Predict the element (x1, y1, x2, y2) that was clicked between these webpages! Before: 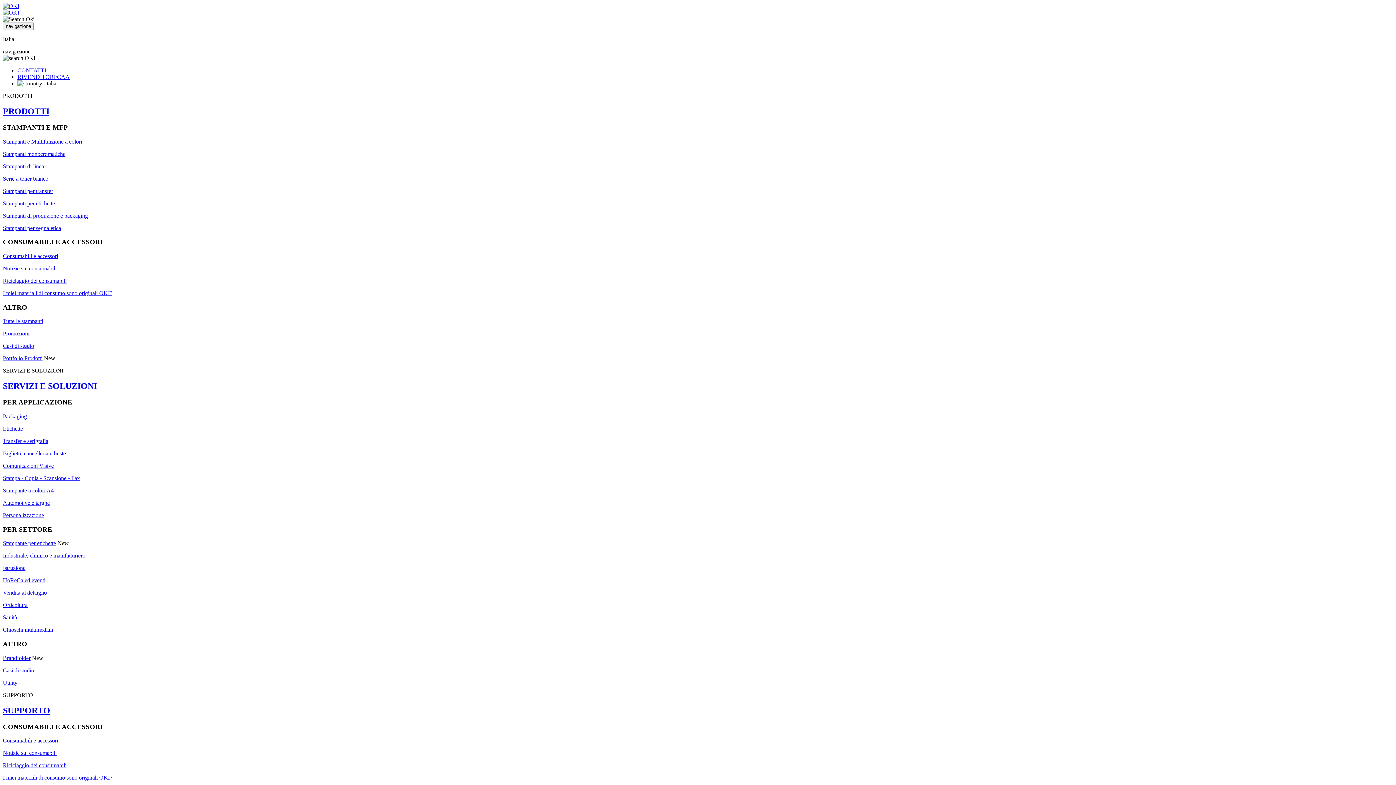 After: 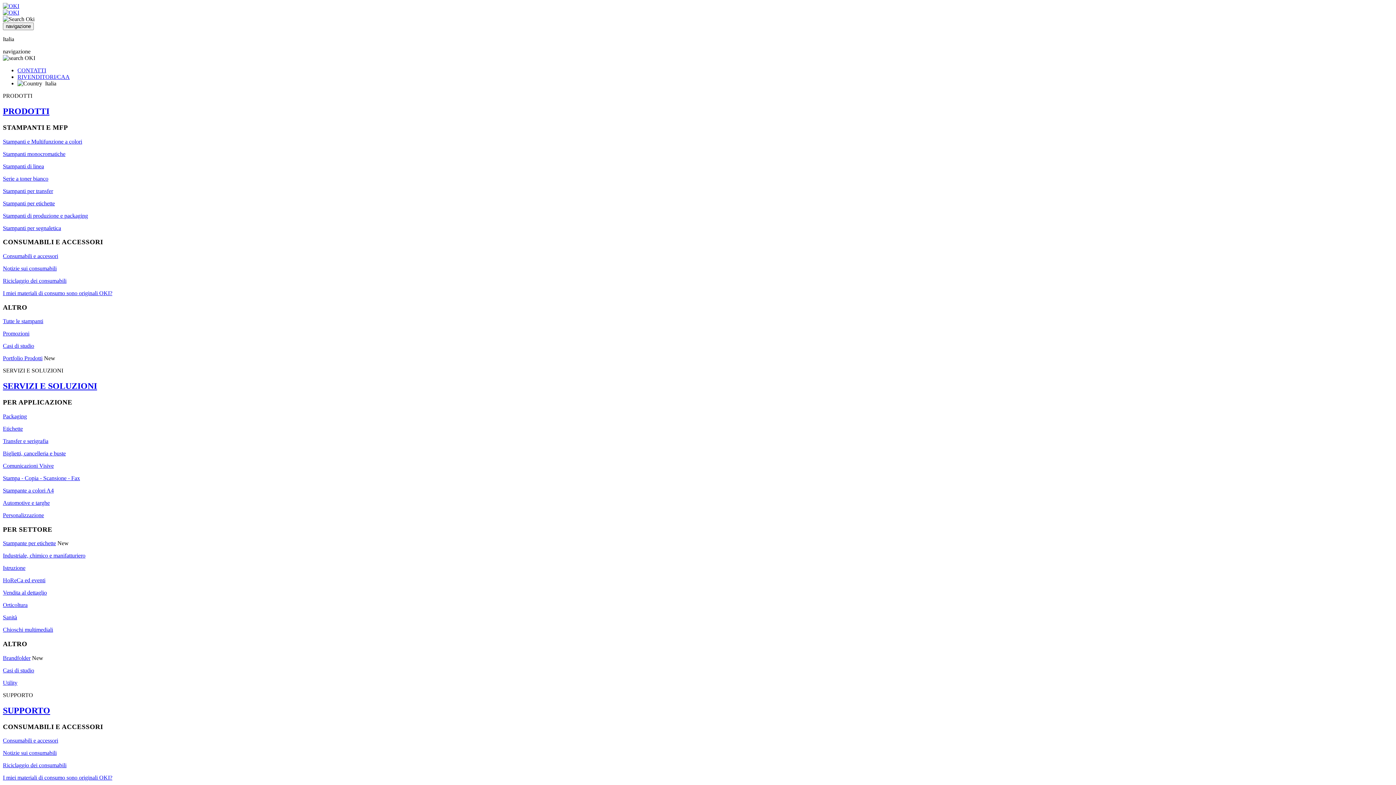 Action: bbox: (2, 9, 19, 15)